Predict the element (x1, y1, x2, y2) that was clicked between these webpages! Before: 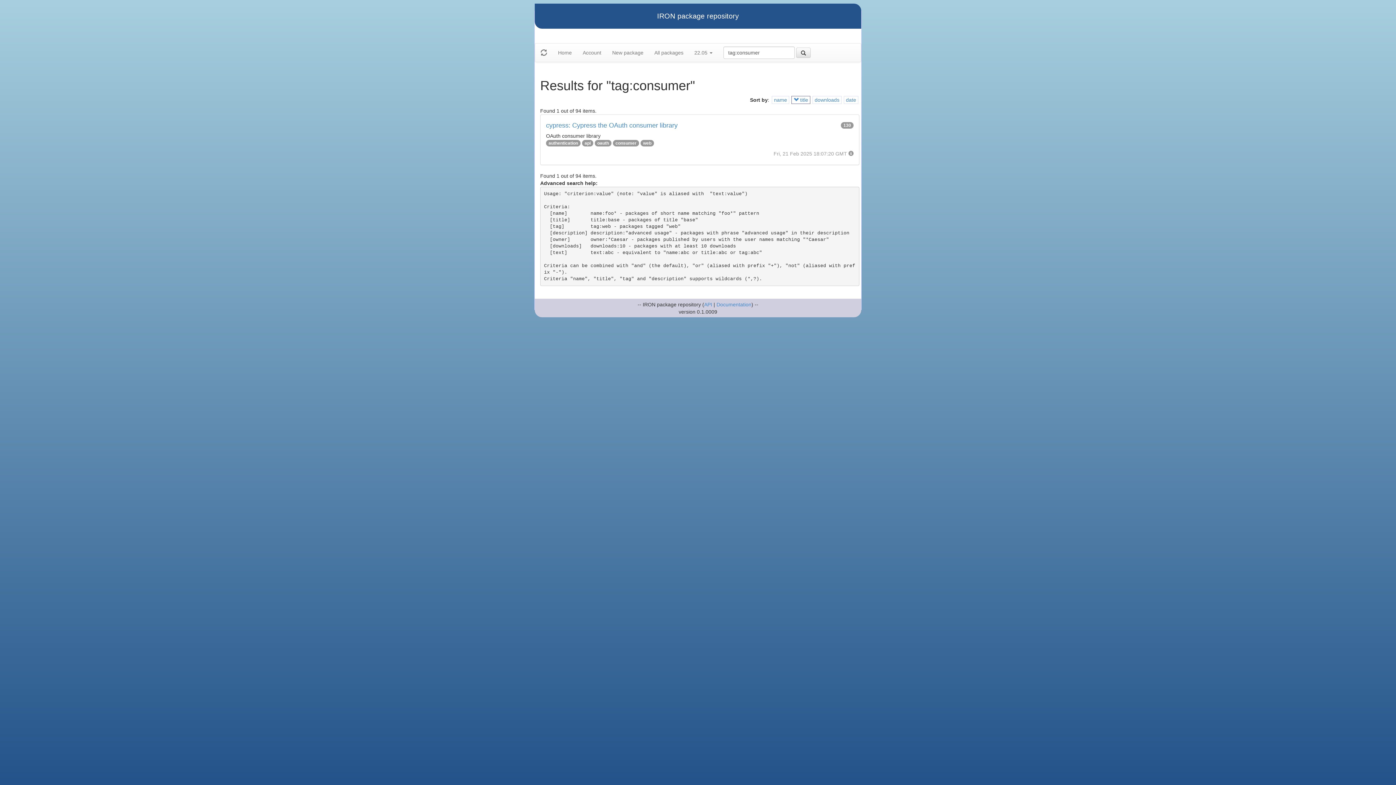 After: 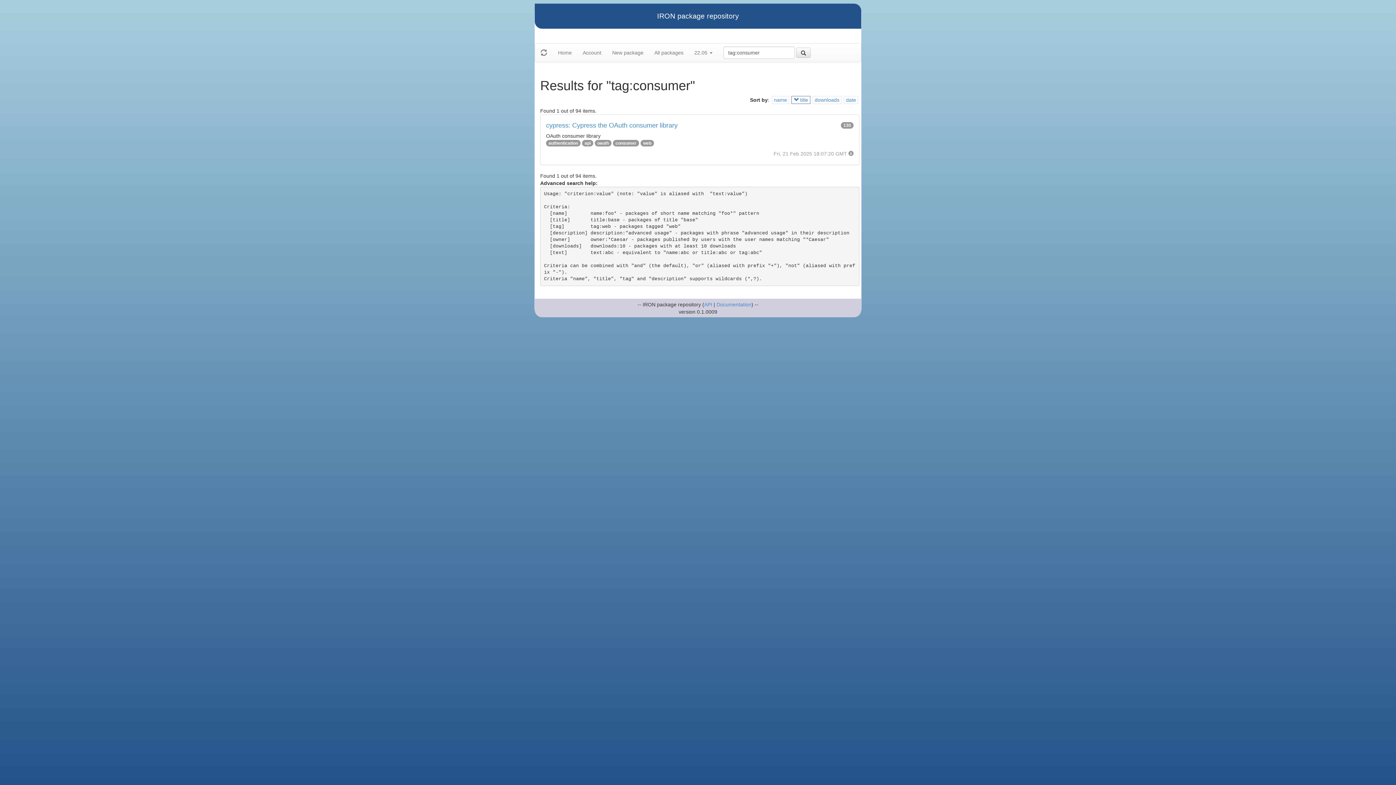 Action: bbox: (796, 47, 810, 57)